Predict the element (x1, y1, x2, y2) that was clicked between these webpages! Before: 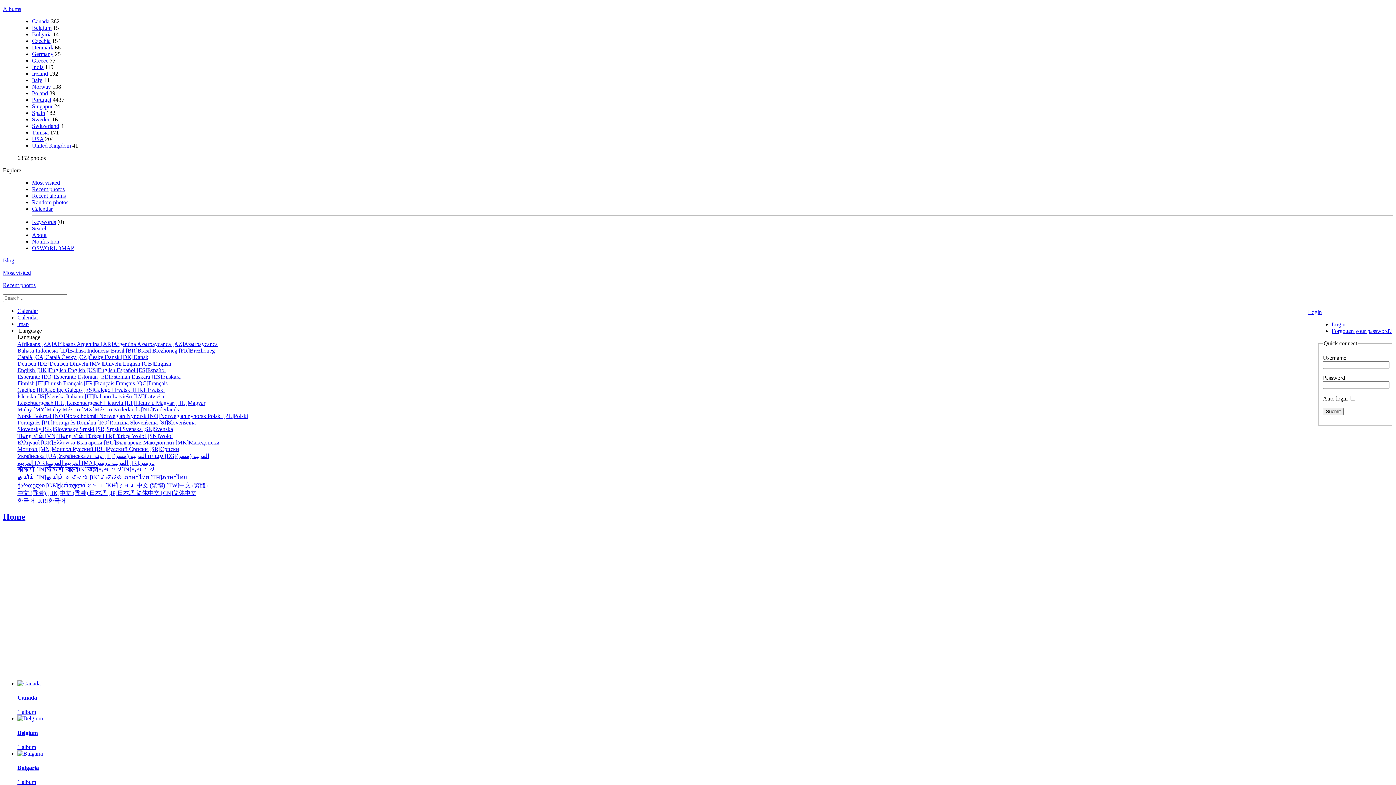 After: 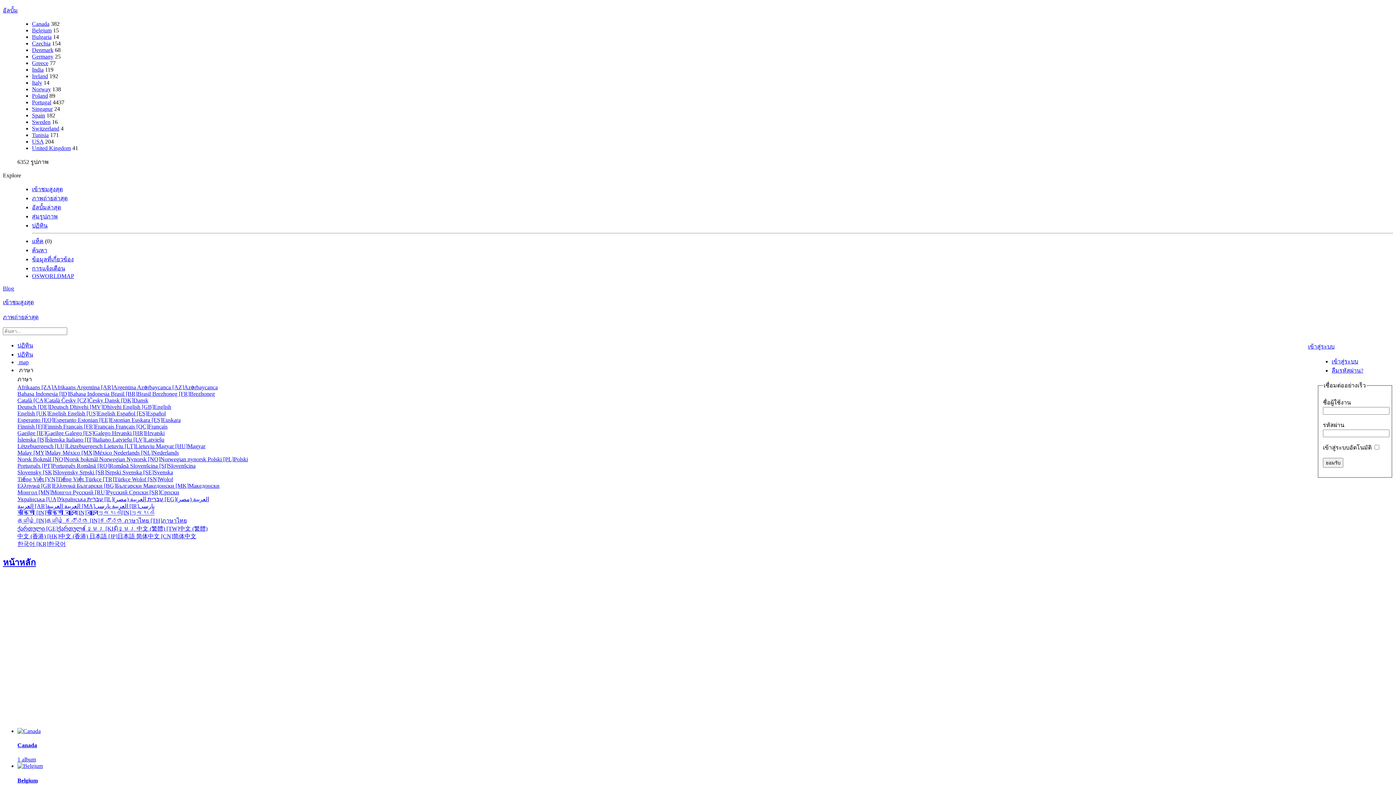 Action: bbox: (124, 474, 186, 480) label: ภาษาไทย [TH]ภาษาไทย